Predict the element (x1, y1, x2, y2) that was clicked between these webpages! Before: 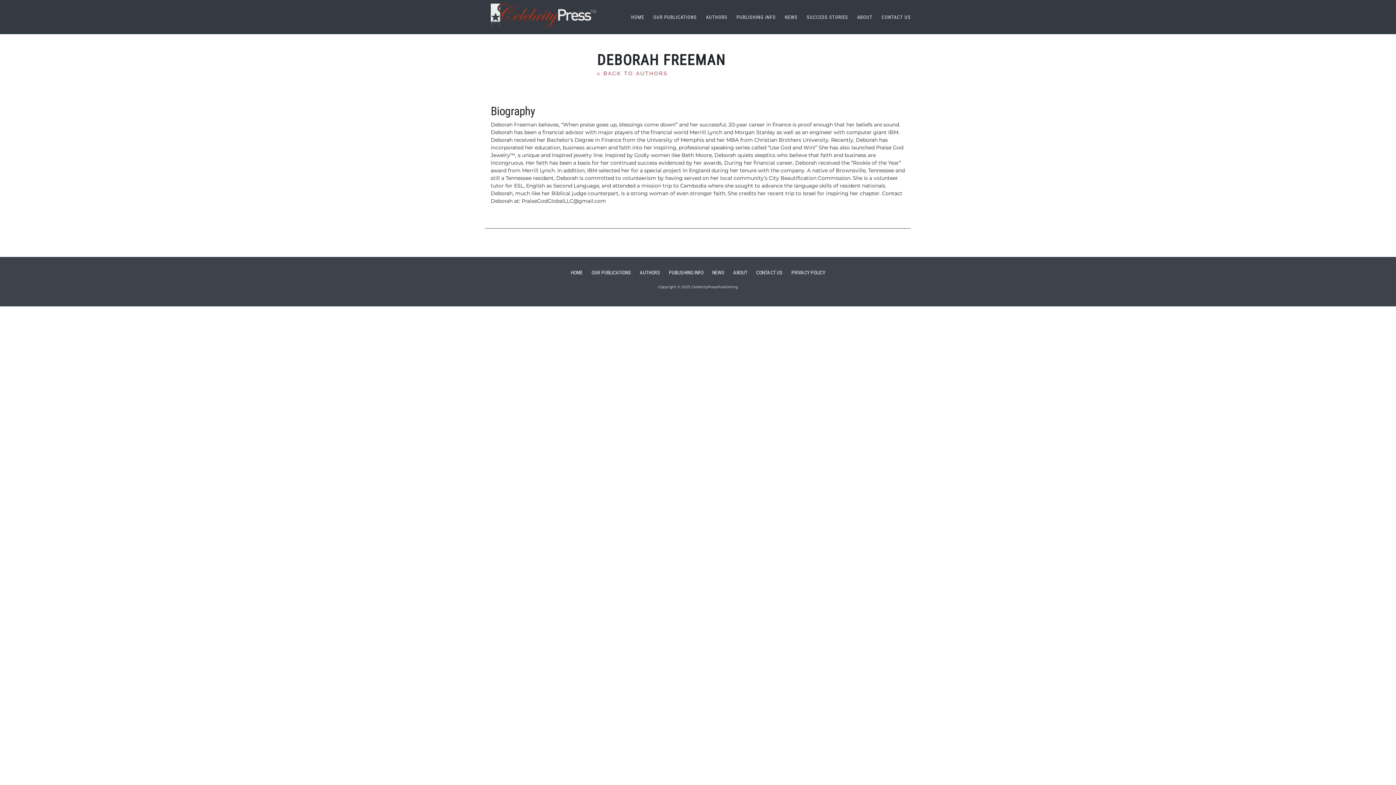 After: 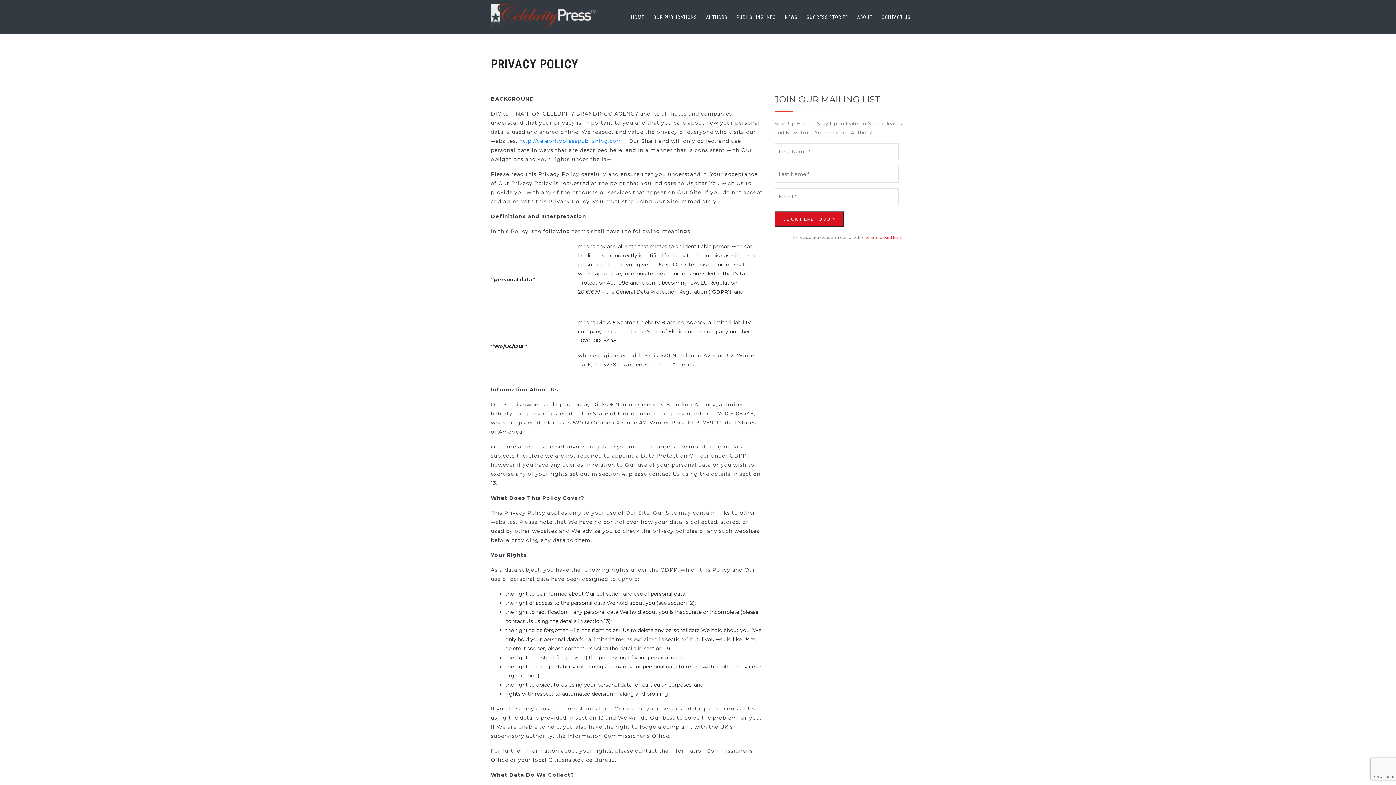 Action: bbox: (791, 269, 825, 275) label: PRIVACY POLICY